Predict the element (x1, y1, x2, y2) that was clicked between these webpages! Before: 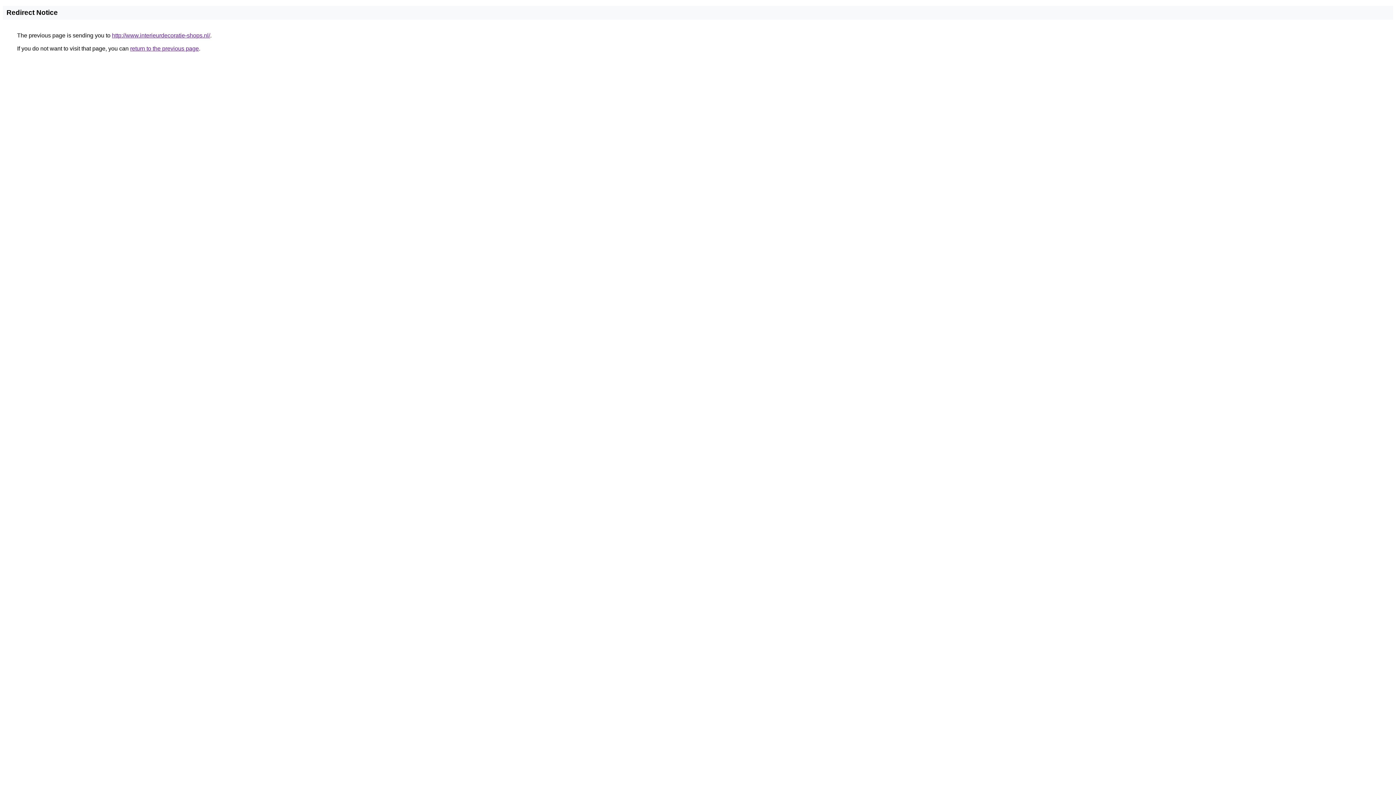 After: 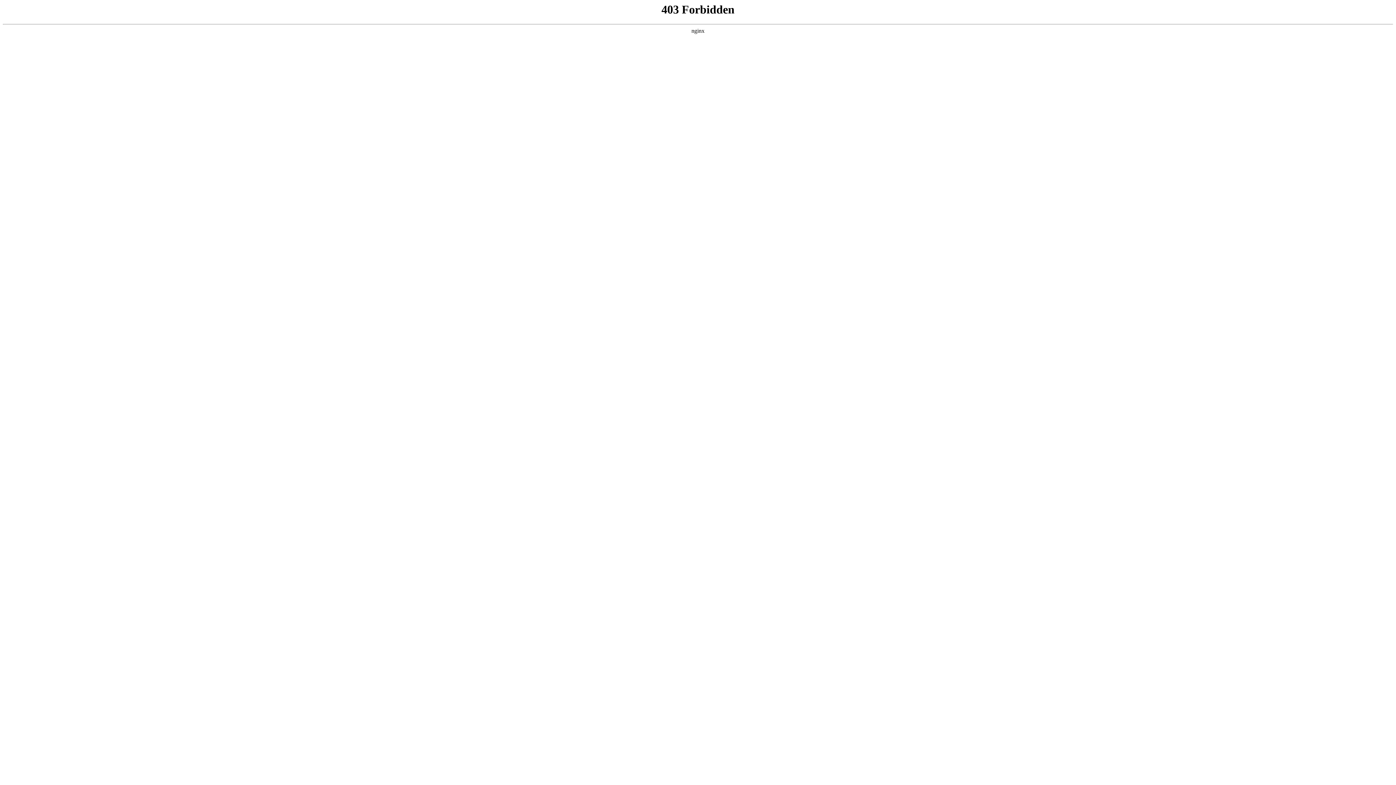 Action: label: http://www.interieurdecoratie-shops.nl/ bbox: (112, 32, 210, 38)